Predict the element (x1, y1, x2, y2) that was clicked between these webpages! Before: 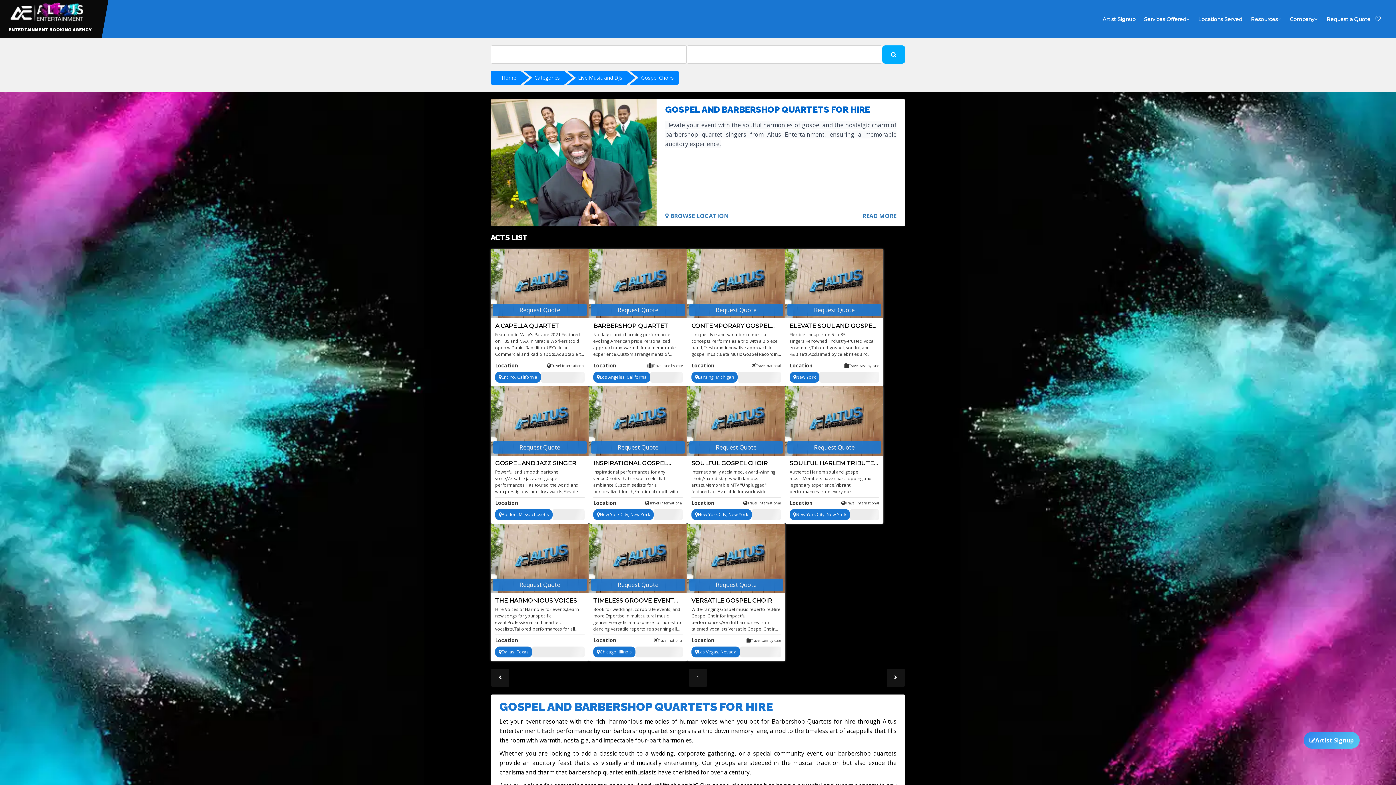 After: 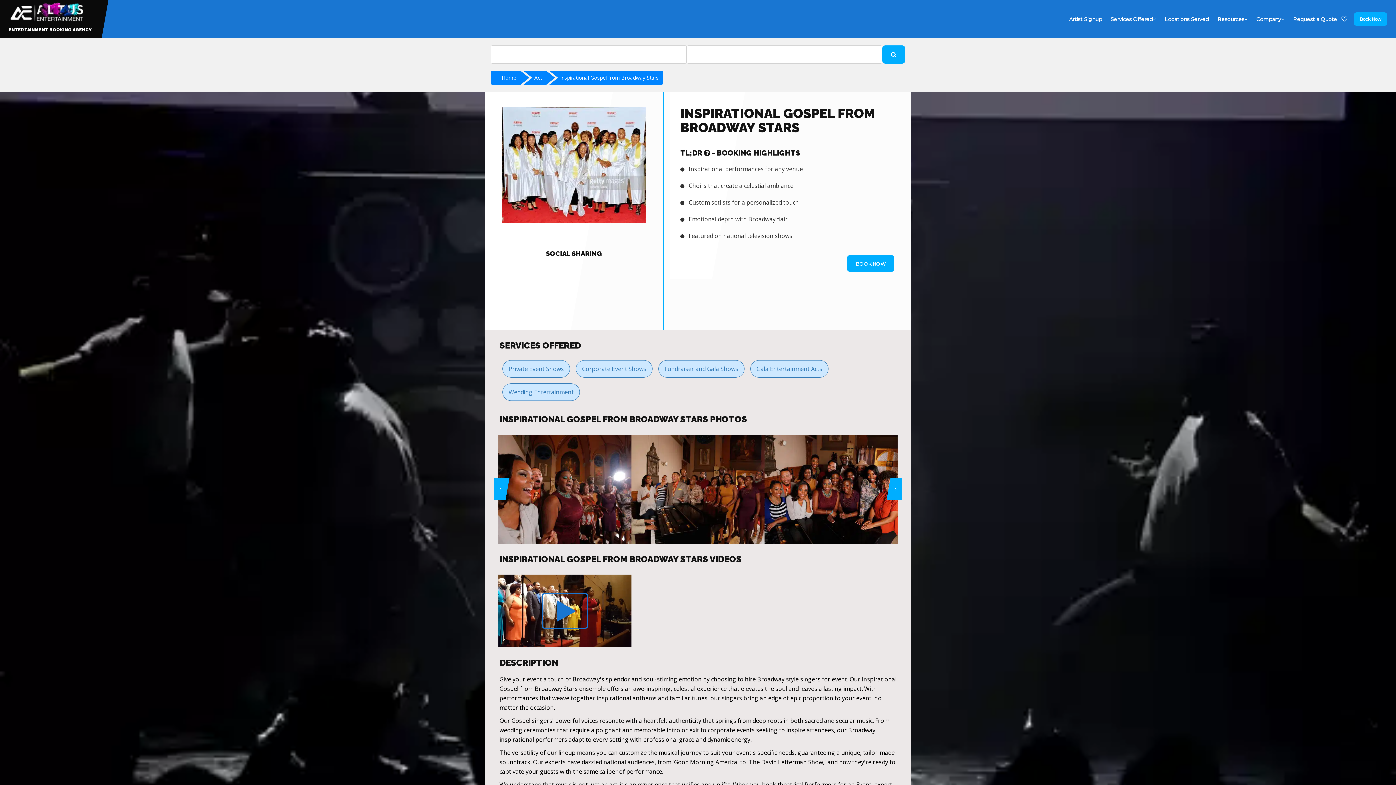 Action: bbox: (589, 386, 687, 456) label: Request Quote